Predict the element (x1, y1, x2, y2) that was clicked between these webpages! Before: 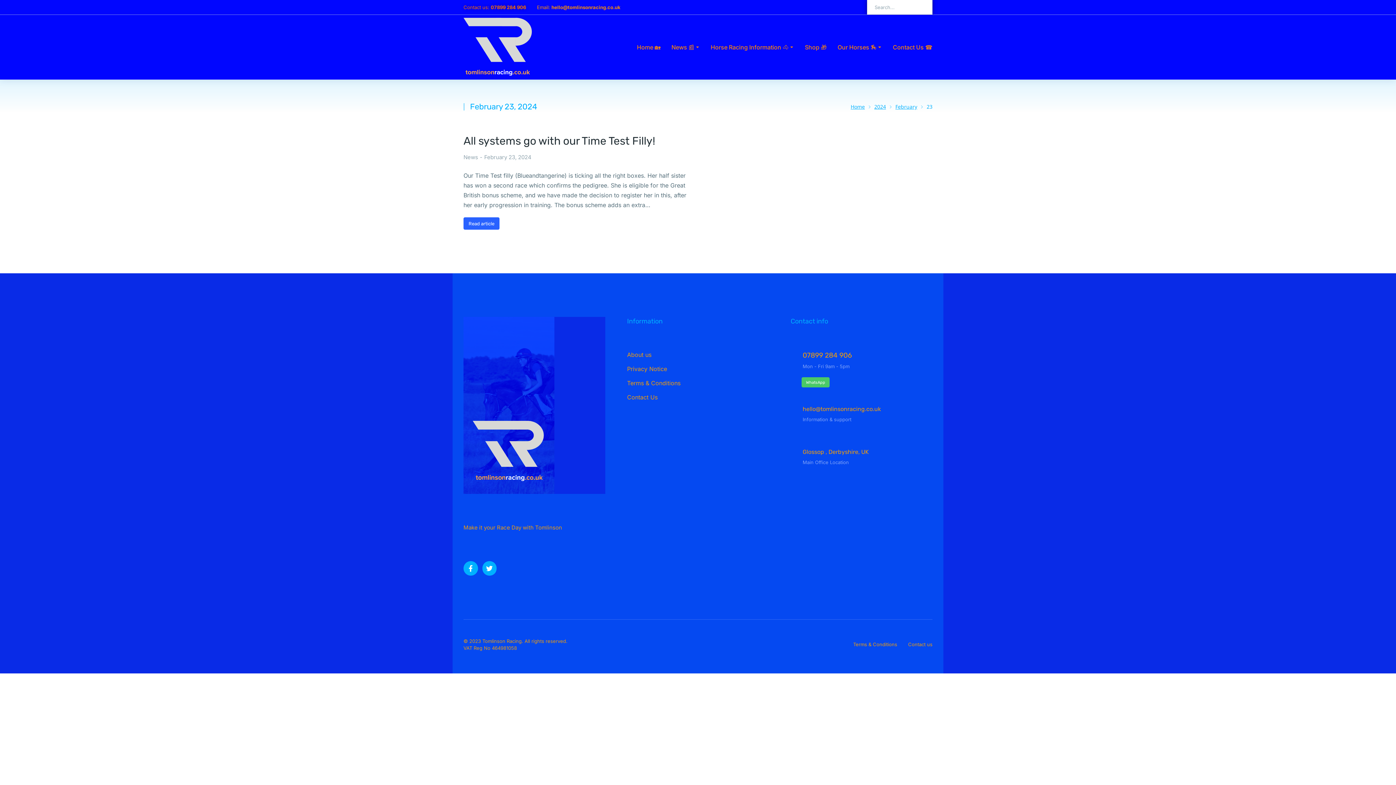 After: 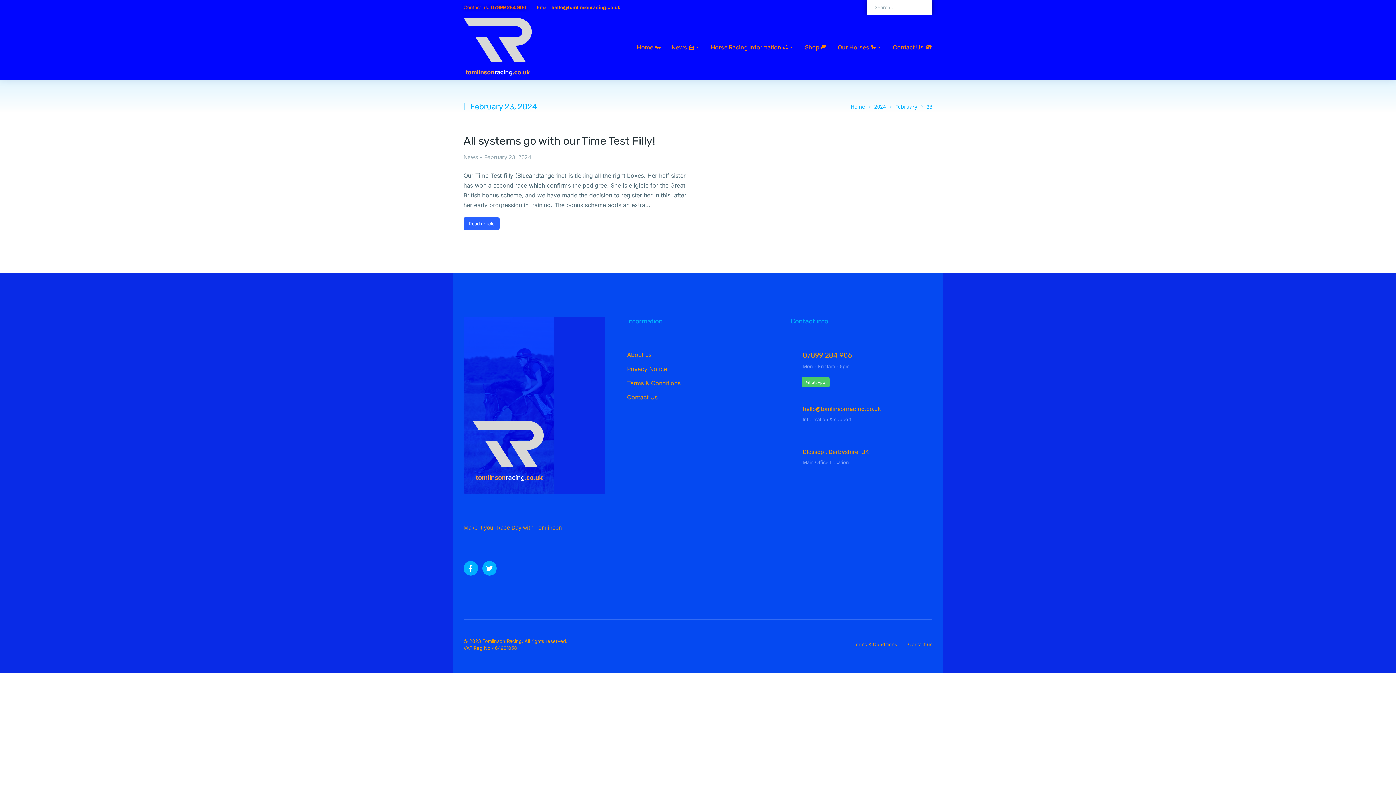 Action: bbox: (790, 405, 797, 412)